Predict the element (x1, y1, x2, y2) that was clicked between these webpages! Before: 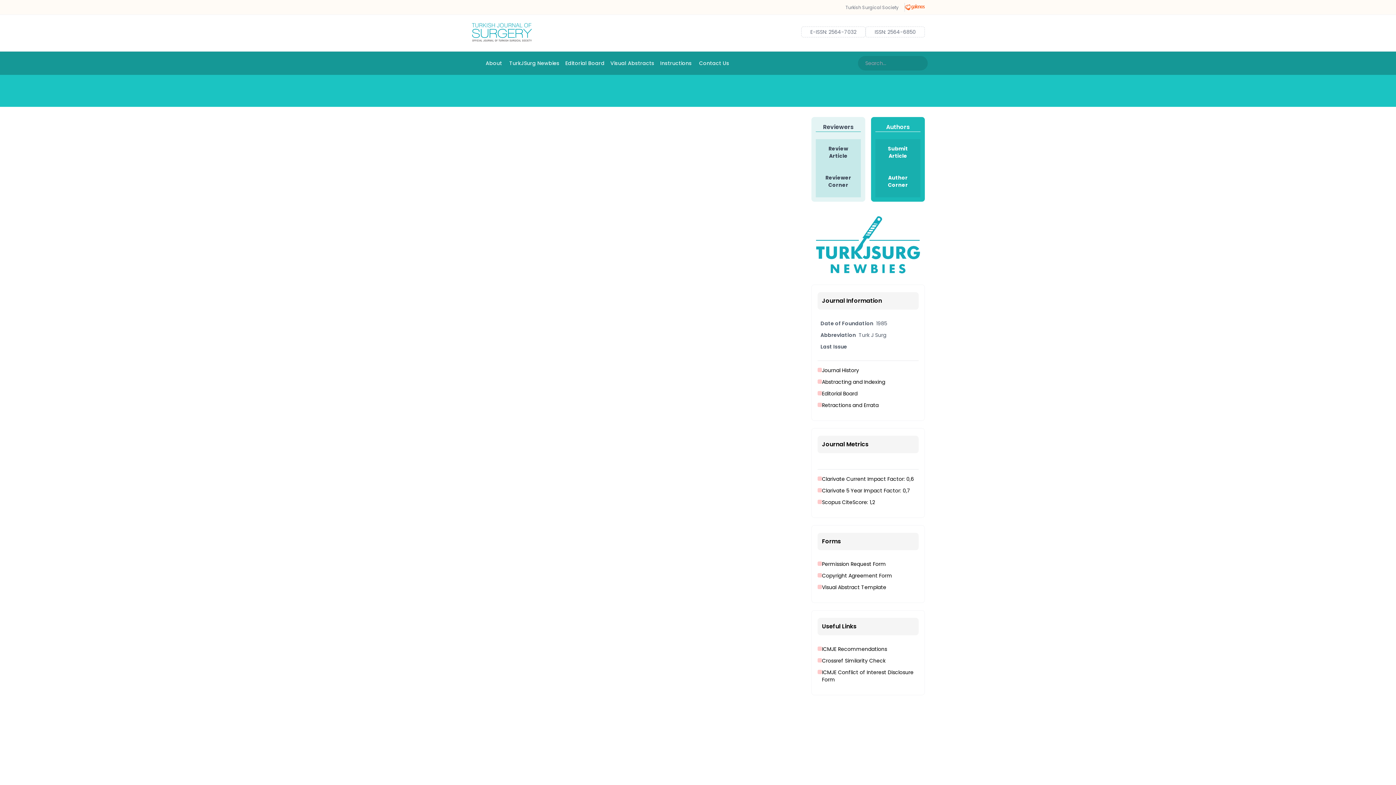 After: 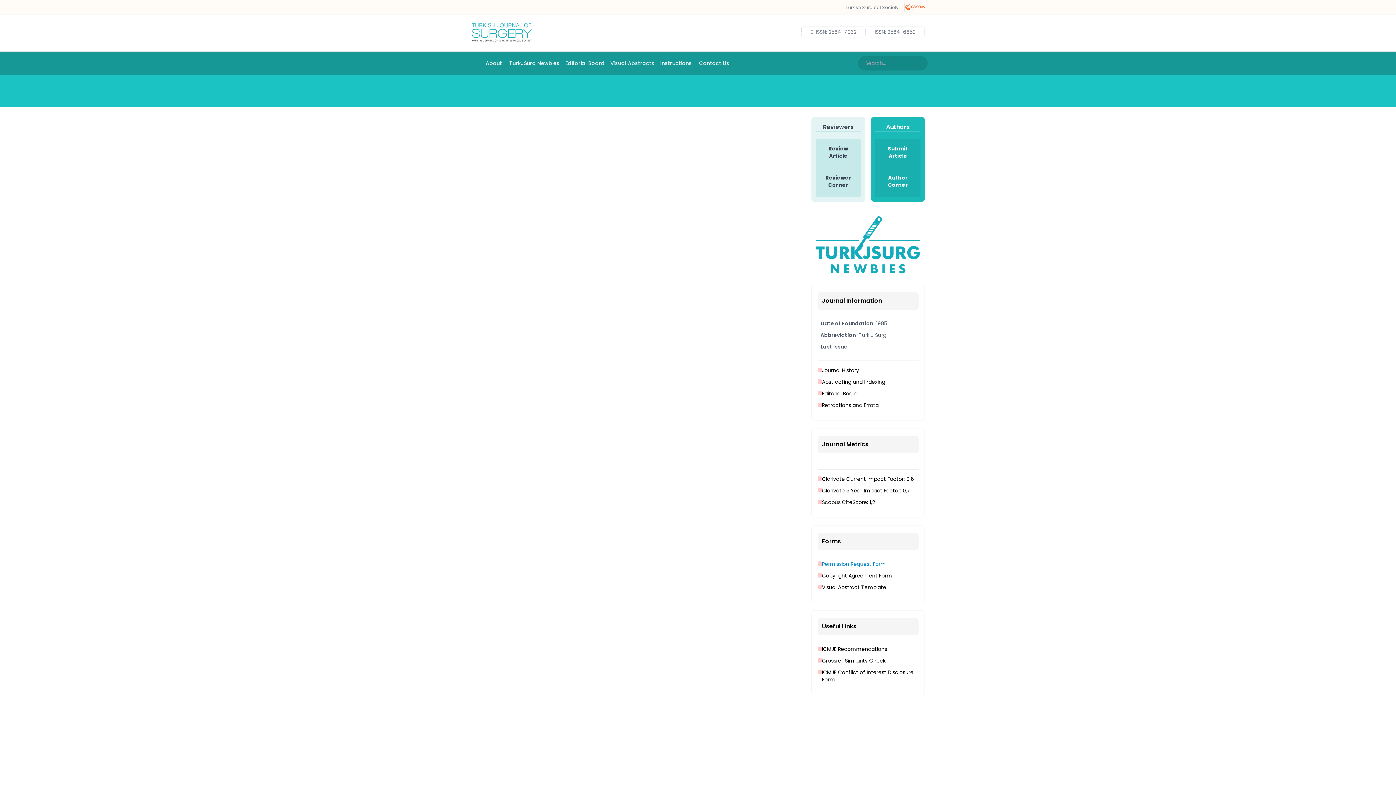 Action: label: Permission Request Form bbox: (817, 560, 918, 567)